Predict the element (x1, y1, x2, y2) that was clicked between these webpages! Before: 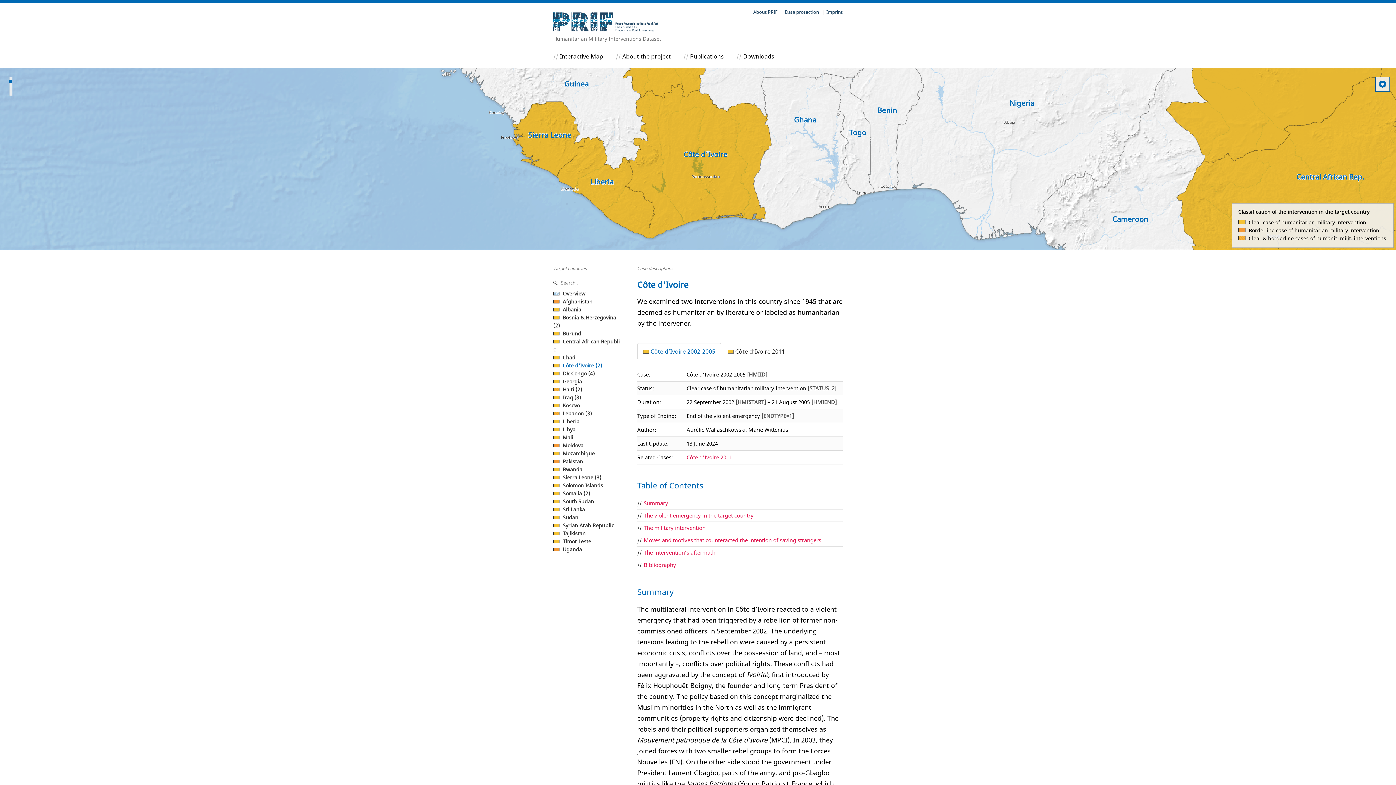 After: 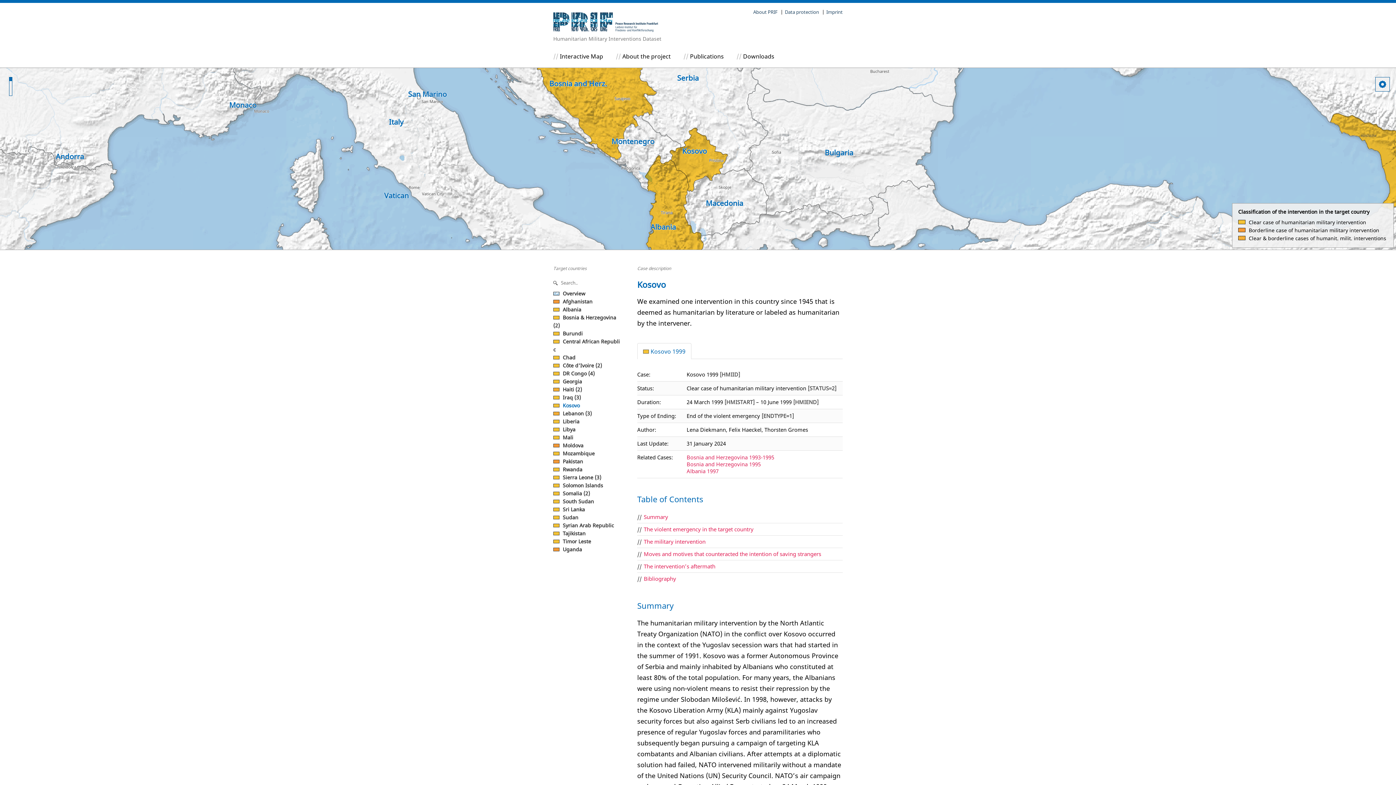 Action: bbox: (553, 401, 620, 409) label: Kosovo